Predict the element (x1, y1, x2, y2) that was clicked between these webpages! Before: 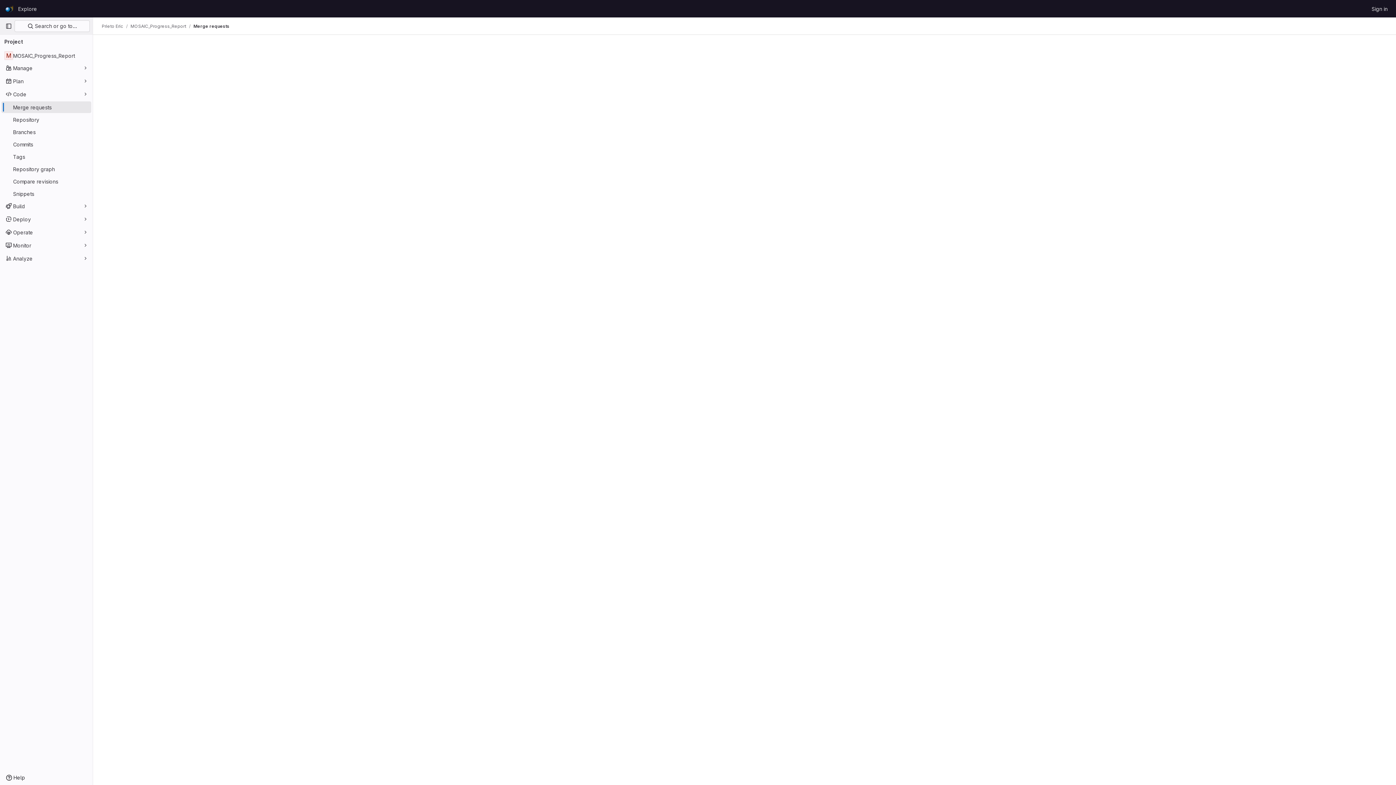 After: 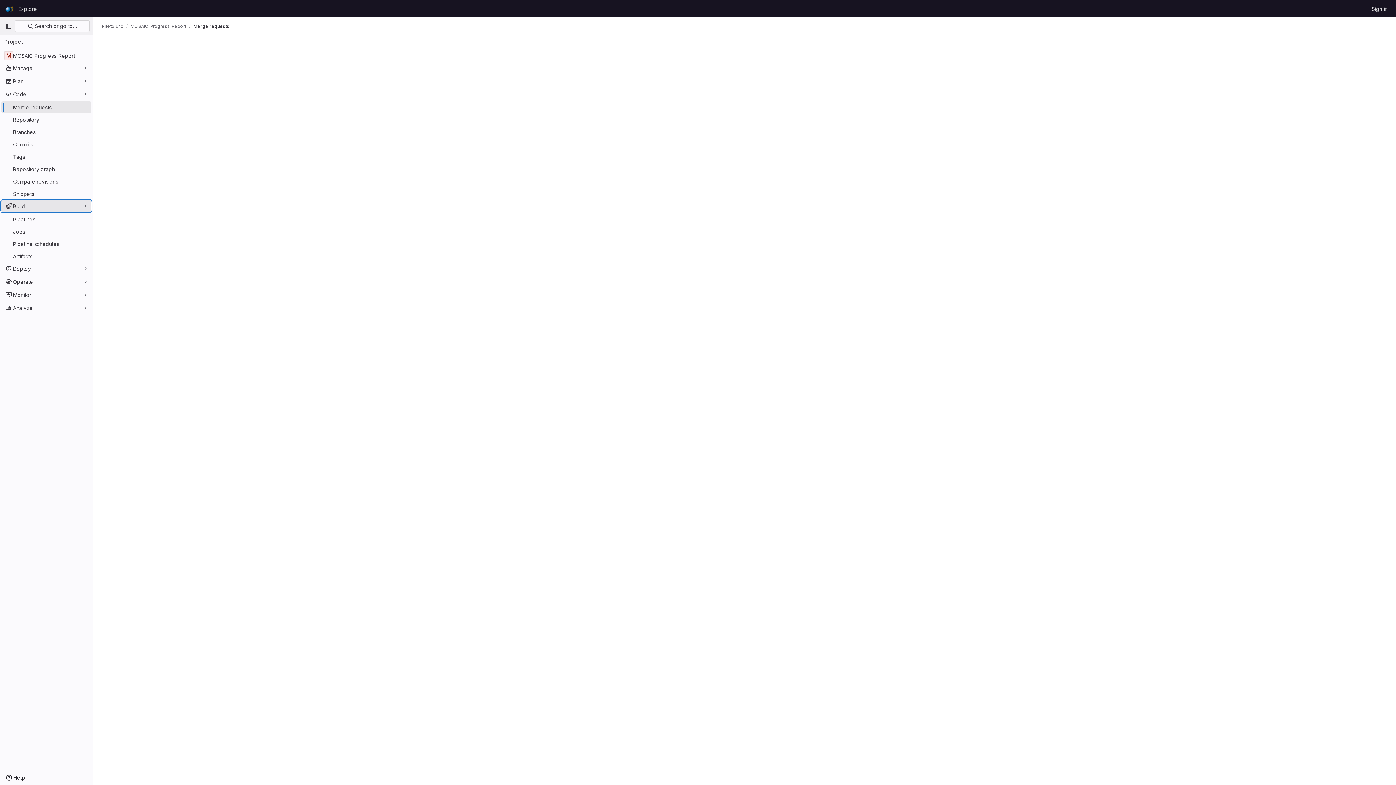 Action: bbox: (1, 200, 91, 212) label: Build